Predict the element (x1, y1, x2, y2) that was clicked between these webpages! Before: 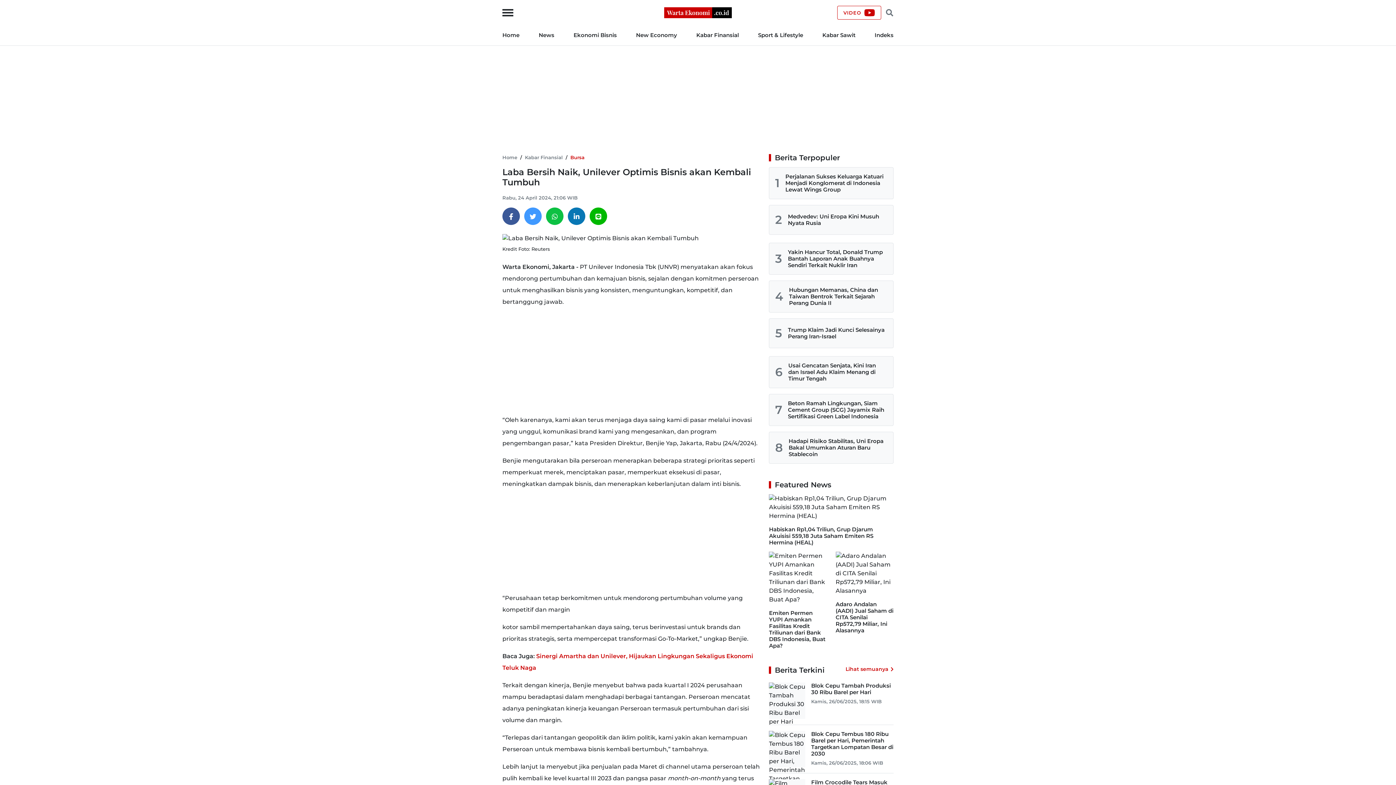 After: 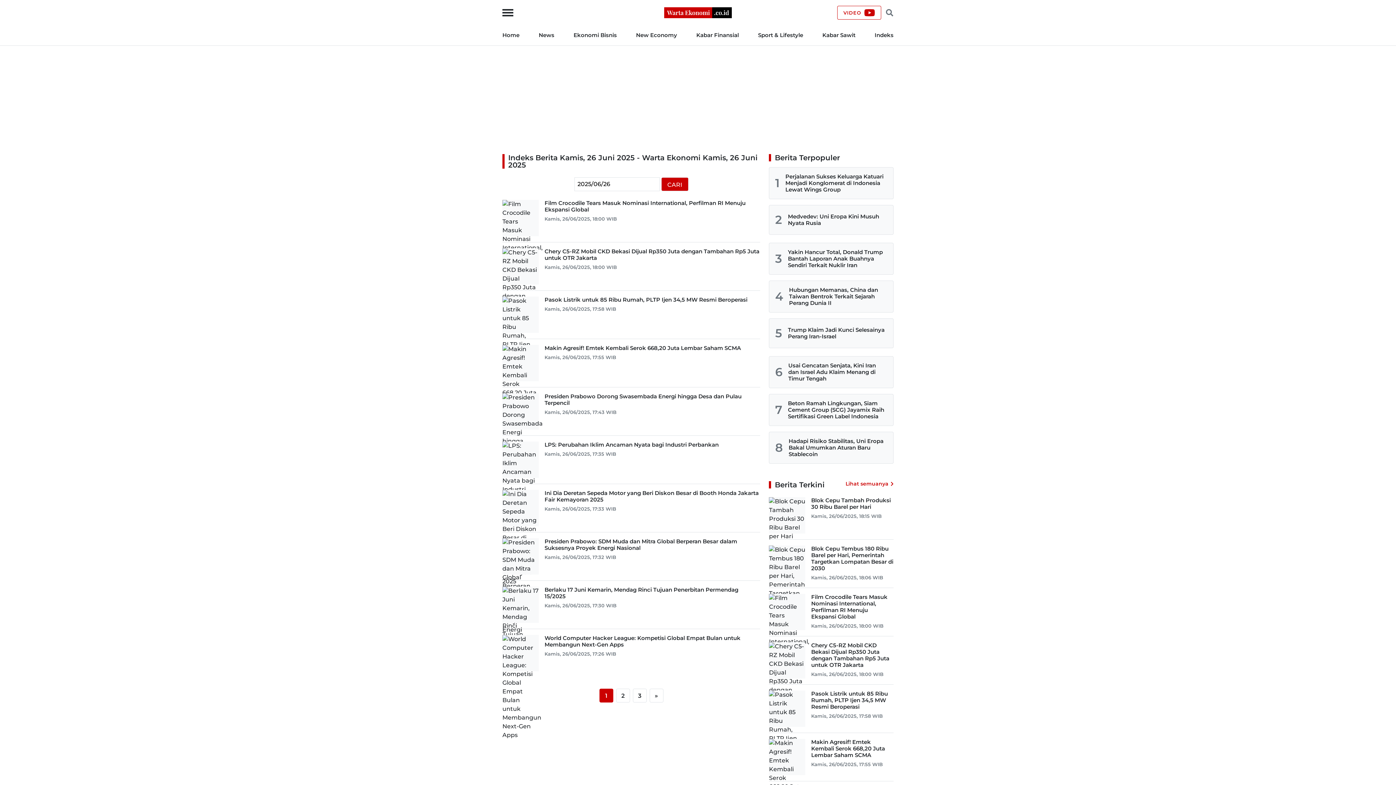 Action: label: Indeks bbox: (874, 31, 893, 38)